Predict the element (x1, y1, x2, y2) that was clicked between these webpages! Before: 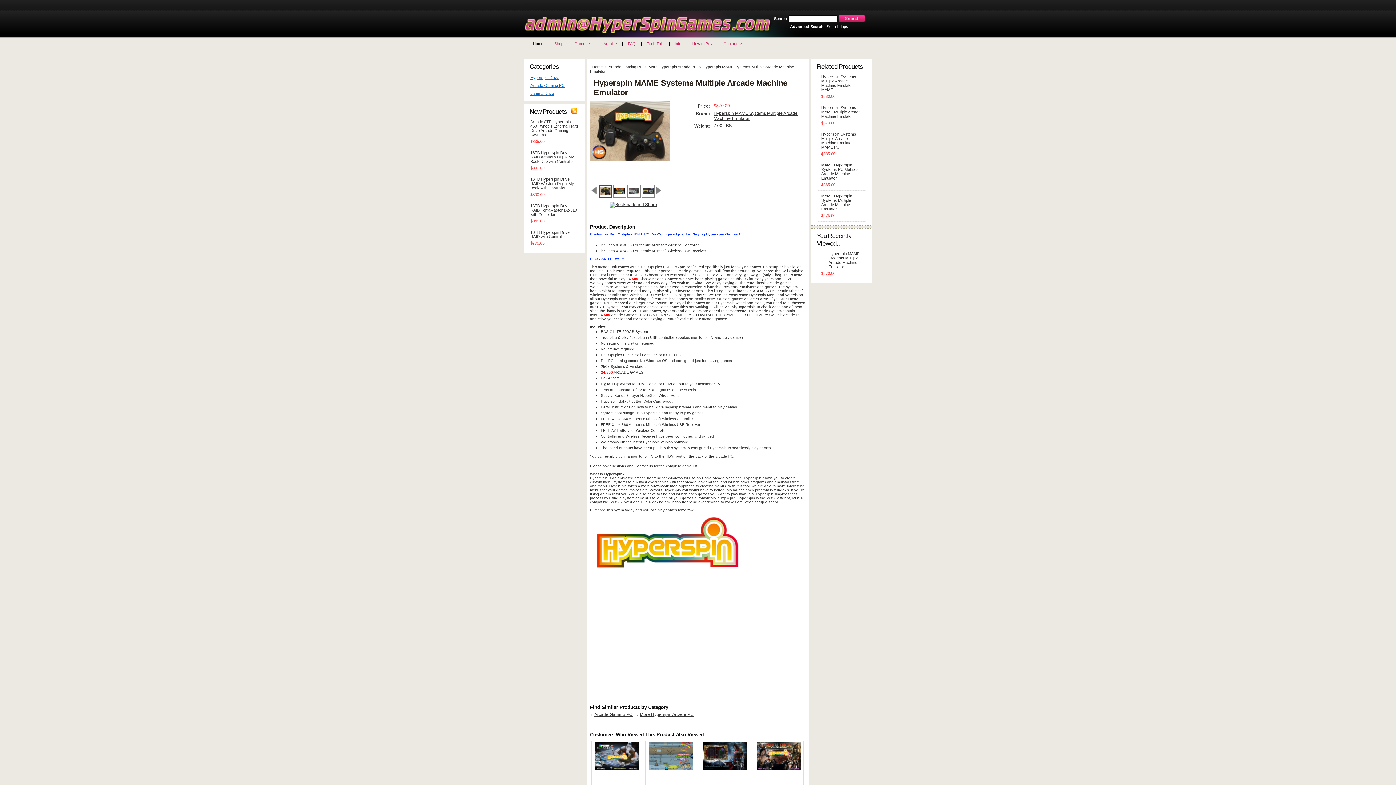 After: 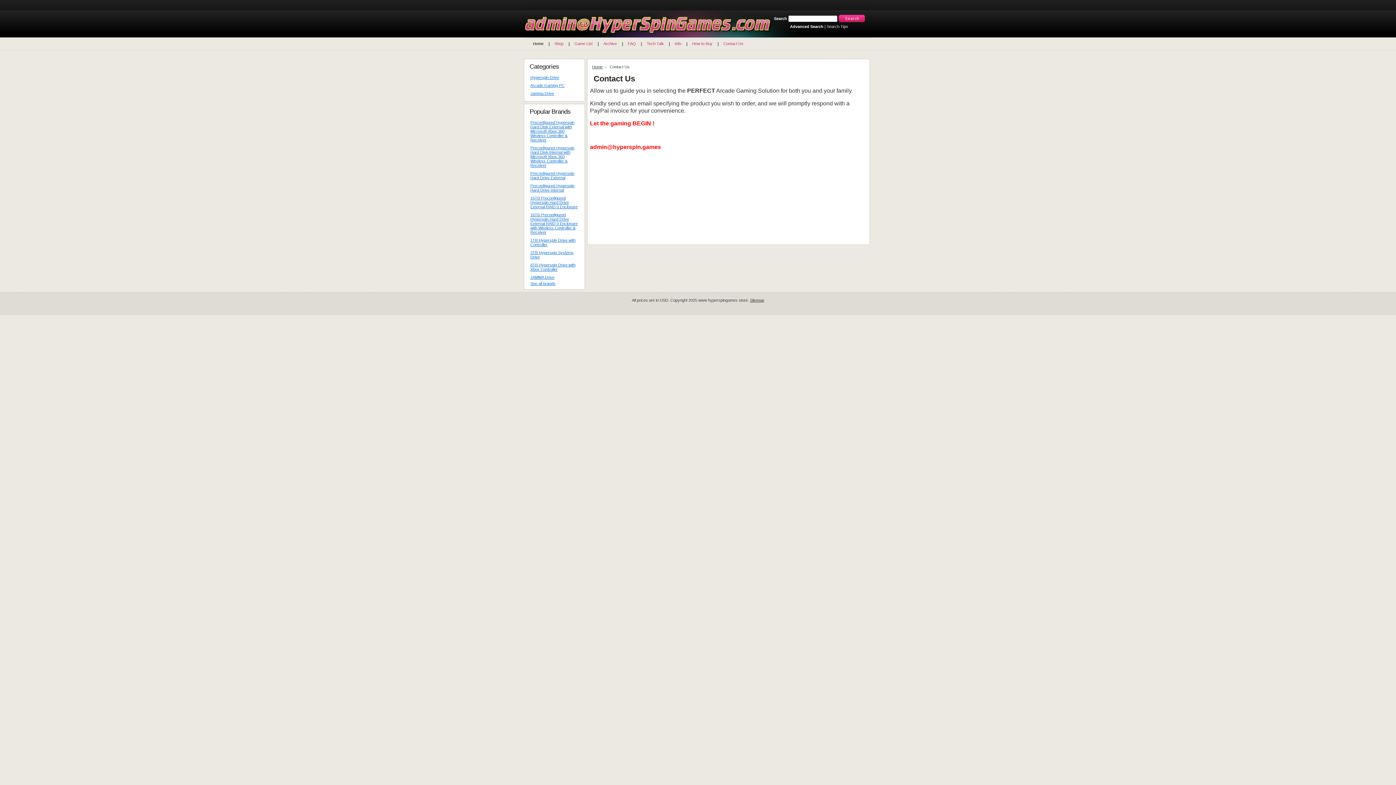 Action: bbox: (718, 38, 749, 48) label: Contact Us